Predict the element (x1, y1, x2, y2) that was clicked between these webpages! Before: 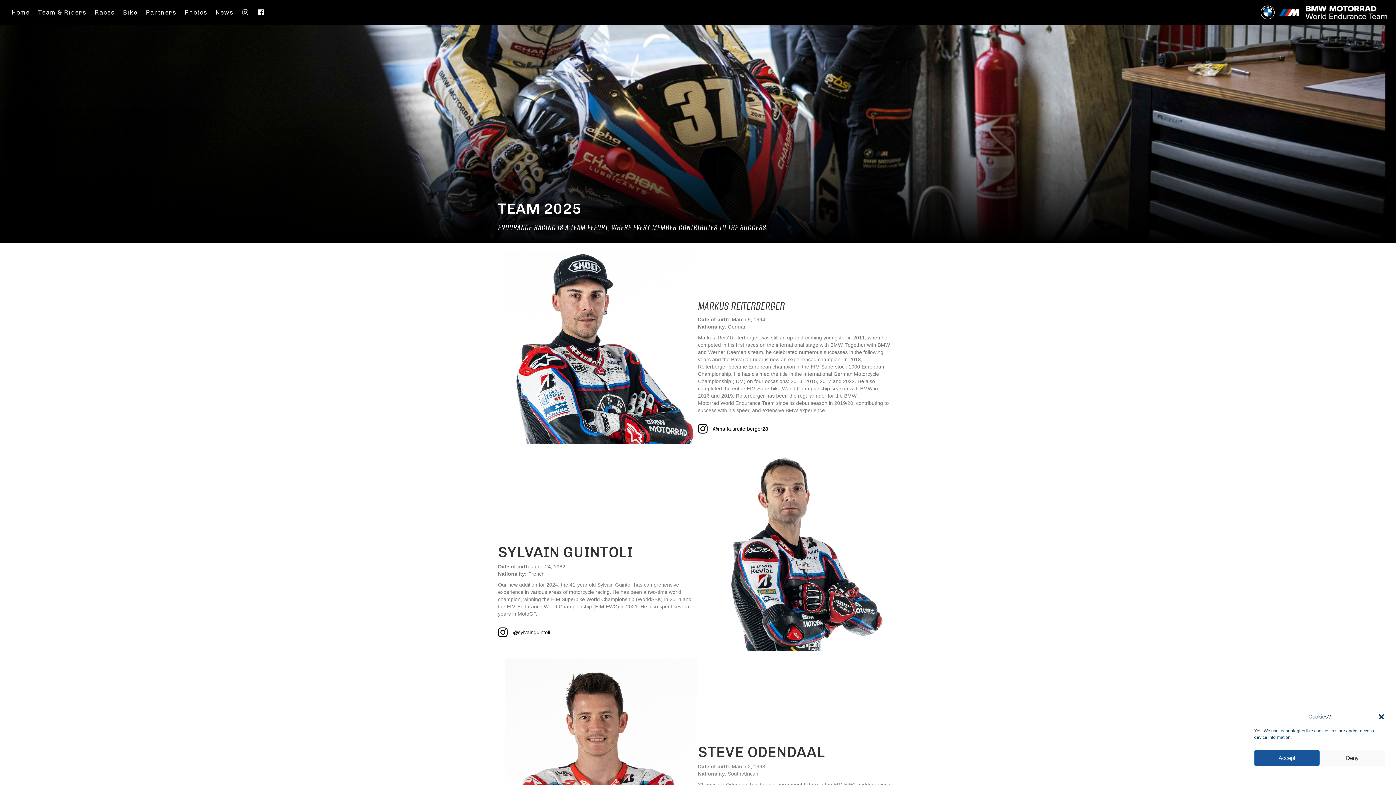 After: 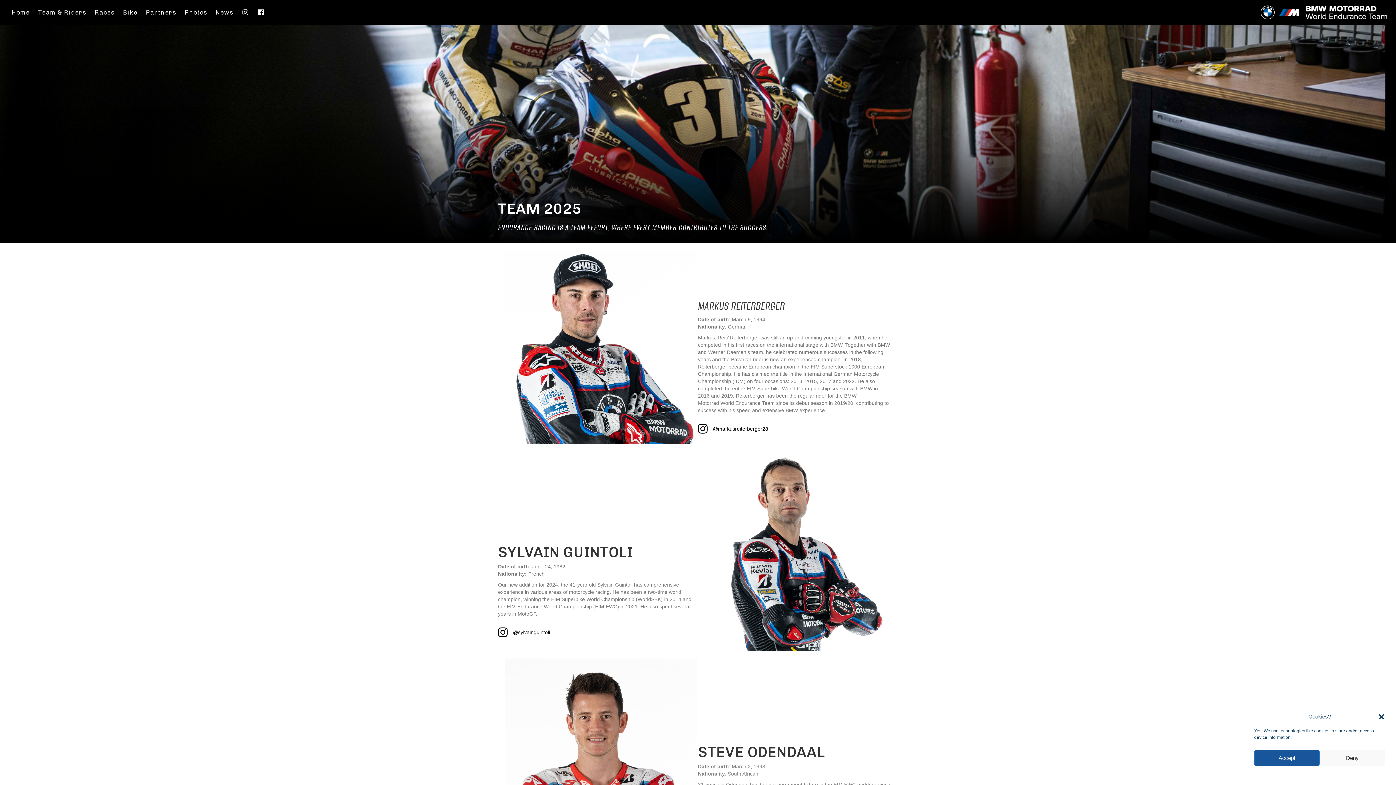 Action: bbox: (713, 425, 768, 432) label: @markusreiterberger28